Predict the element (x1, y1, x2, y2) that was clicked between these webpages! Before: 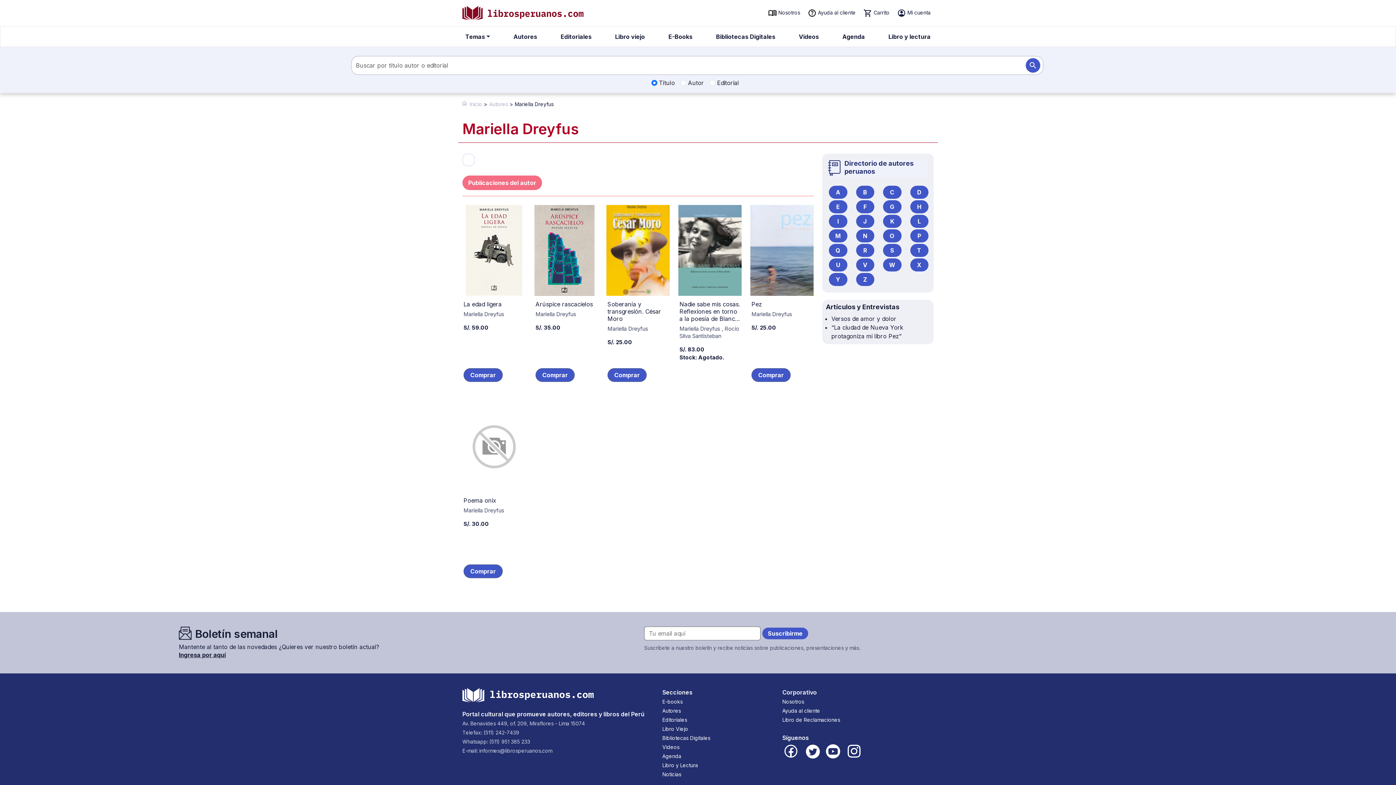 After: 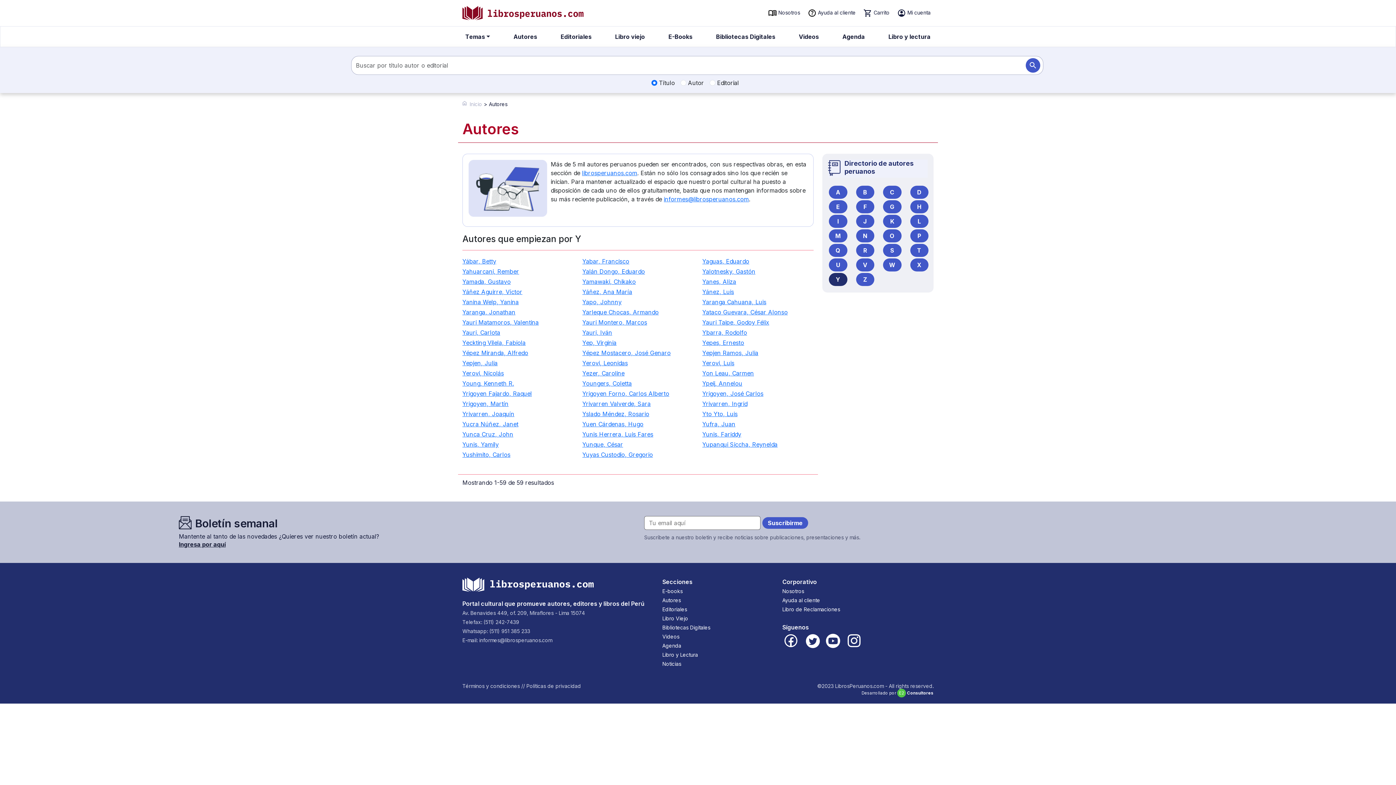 Action: bbox: (829, 273, 847, 286) label: Y